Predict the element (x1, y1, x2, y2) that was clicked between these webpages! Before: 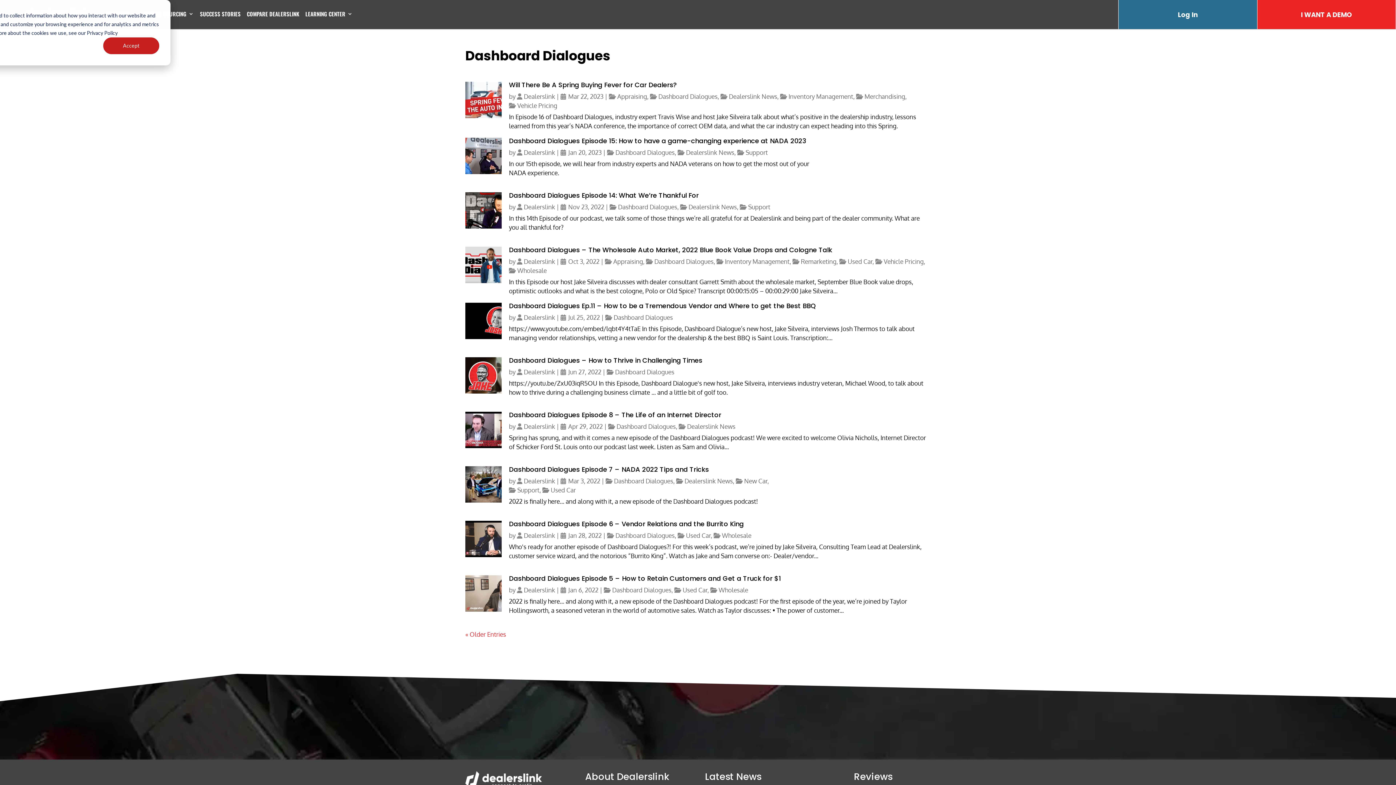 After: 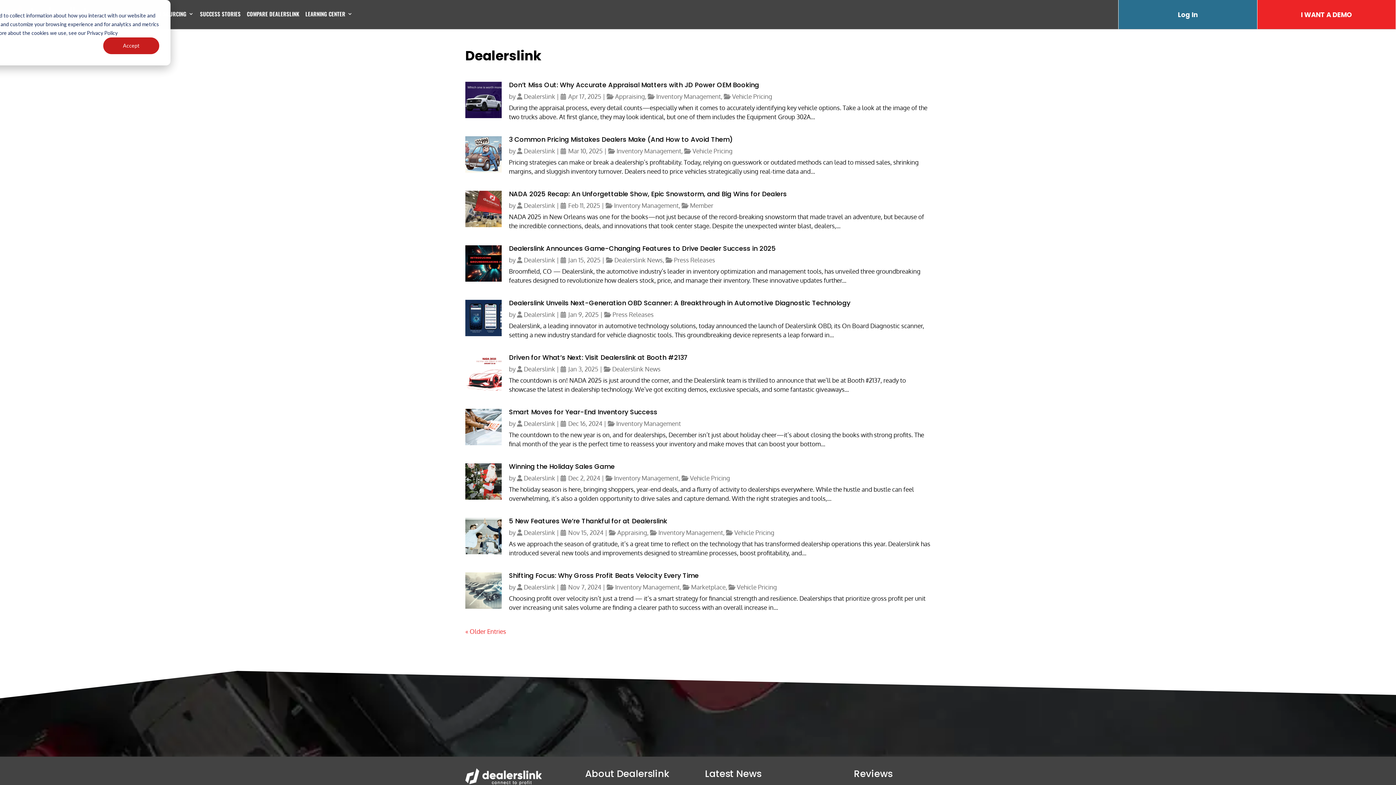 Action: bbox: (517, 477, 555, 485) label: Dealerslink